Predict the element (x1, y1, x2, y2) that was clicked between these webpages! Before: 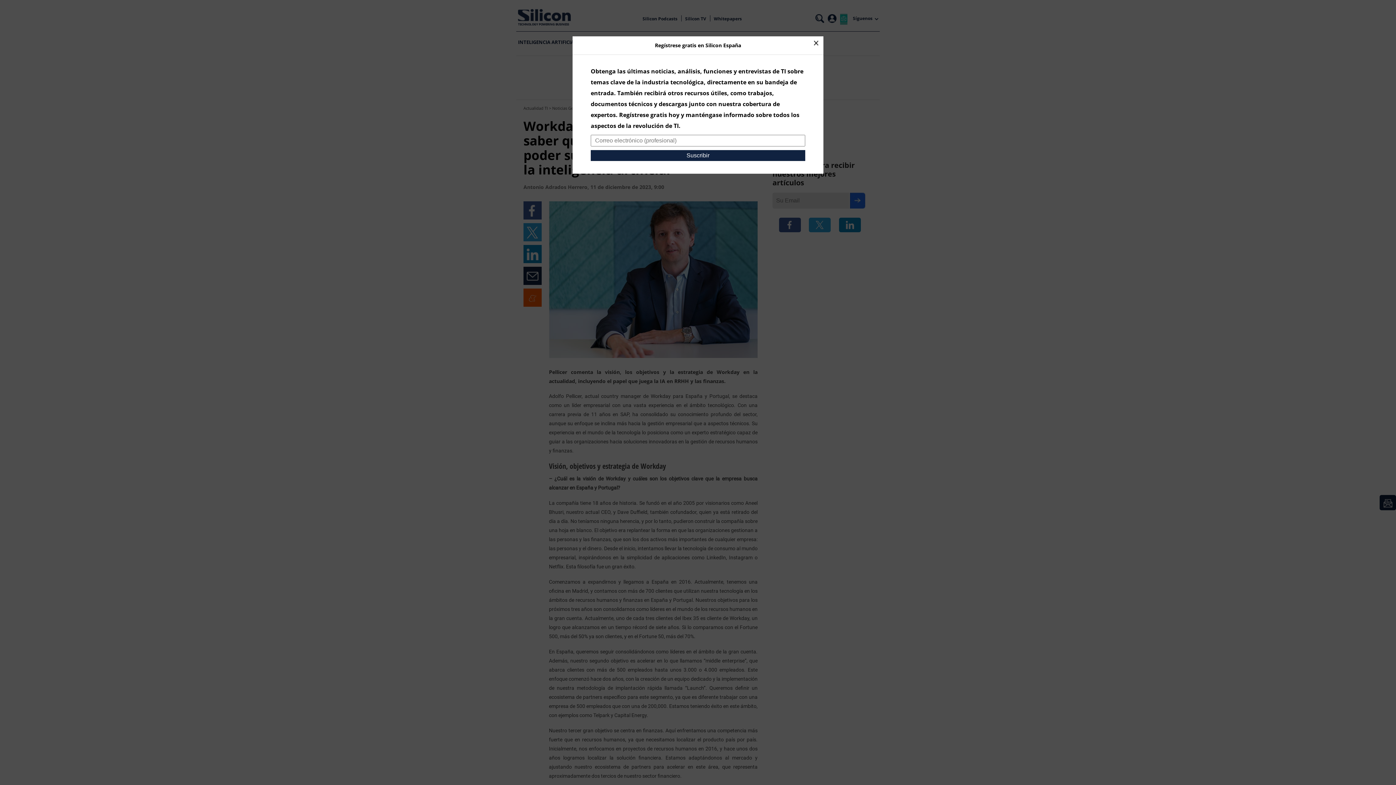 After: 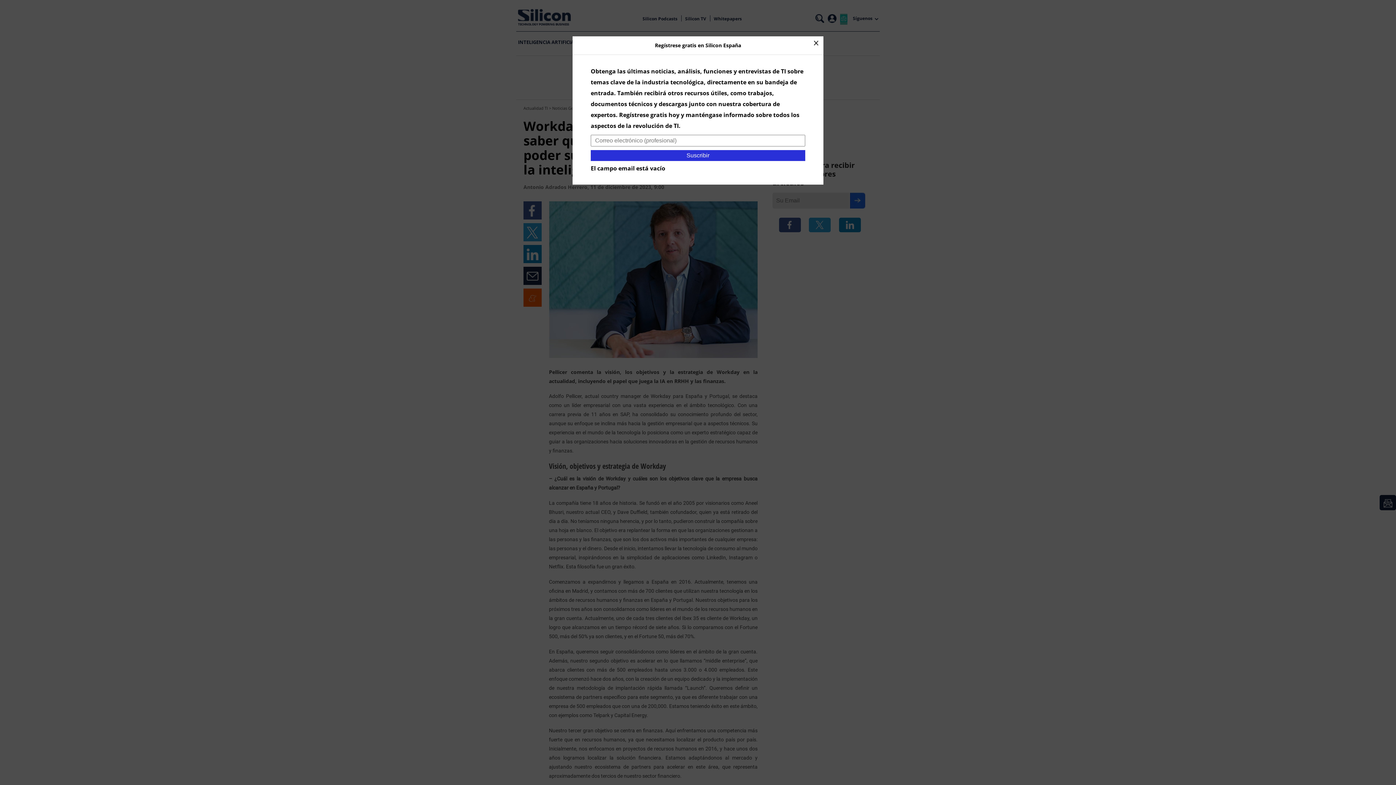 Action: bbox: (590, 150, 805, 161) label: Suscribir